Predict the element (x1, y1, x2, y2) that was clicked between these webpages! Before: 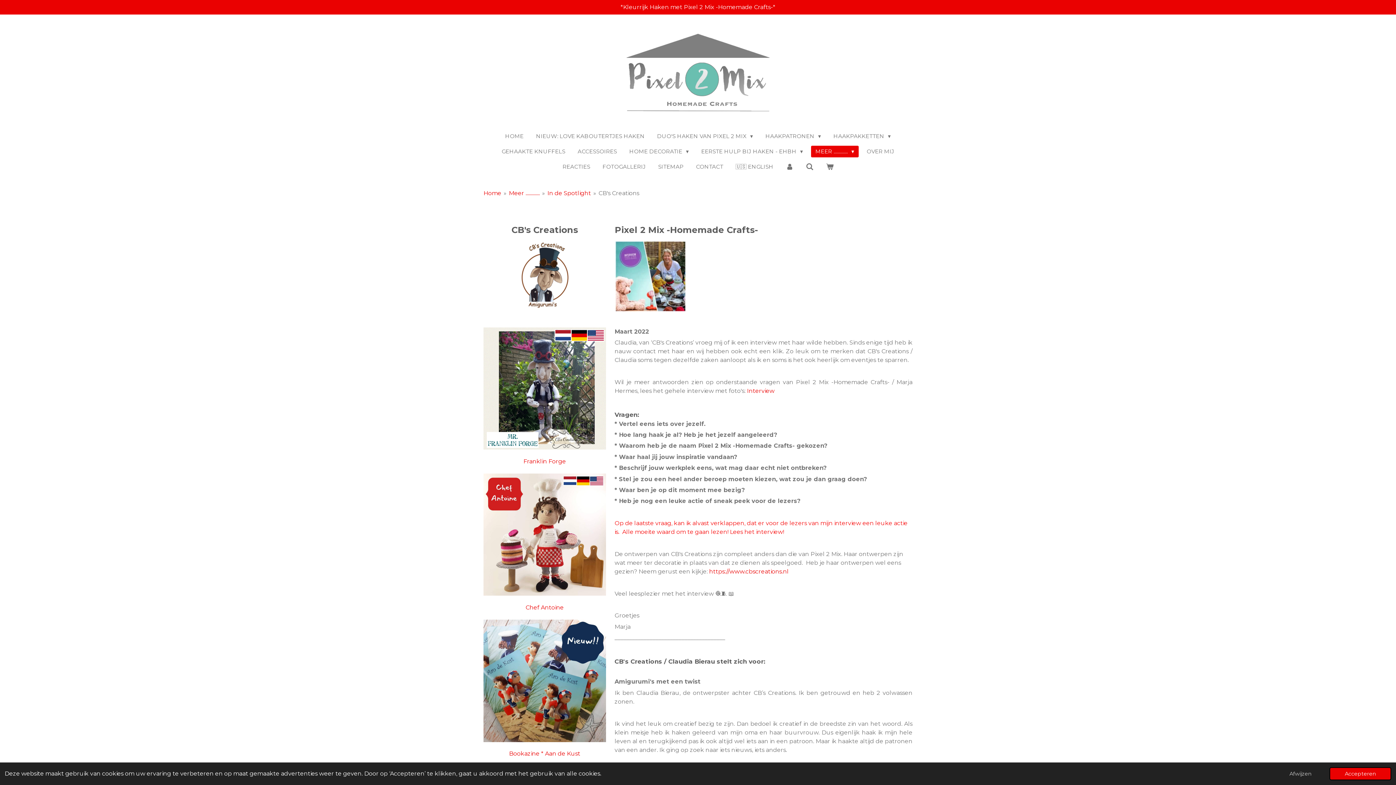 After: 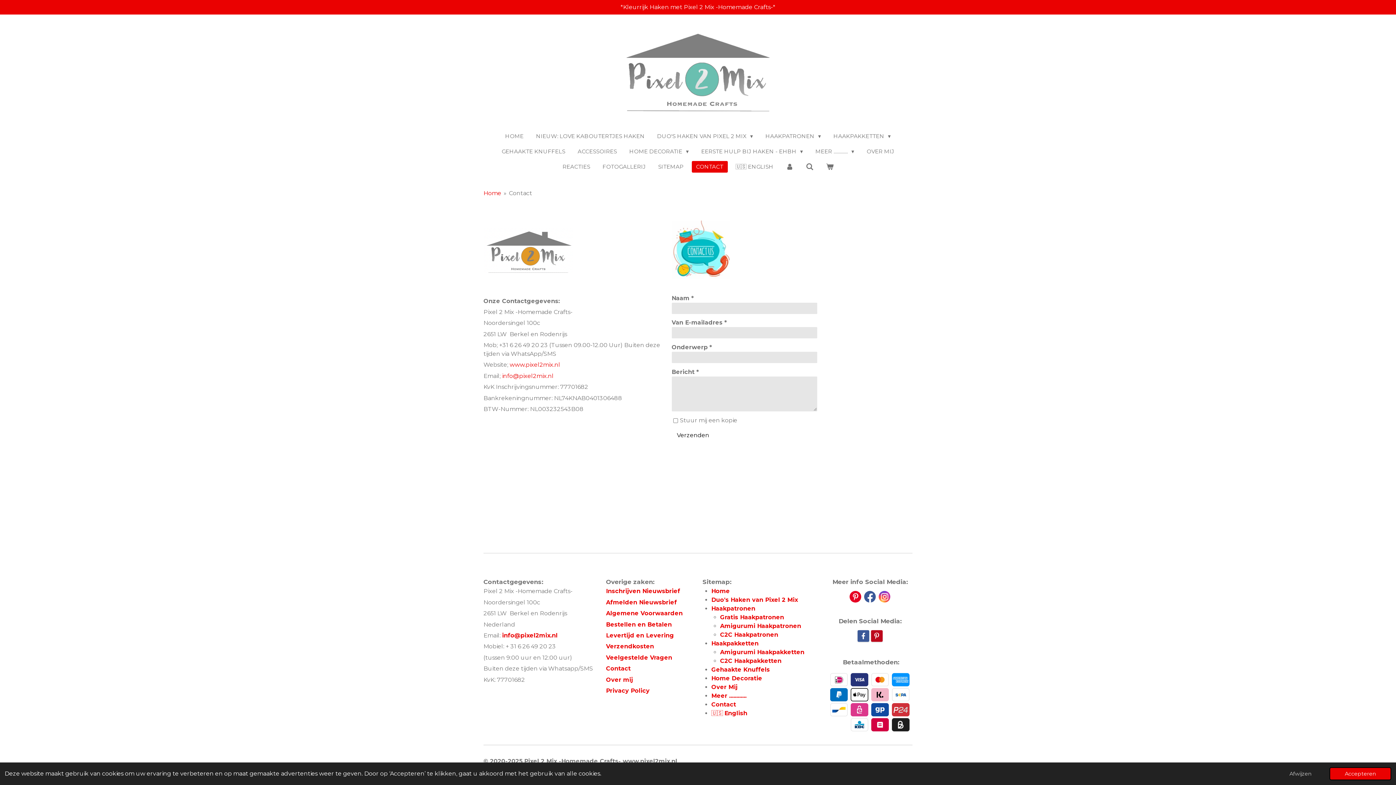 Action: label: CONTACT bbox: (691, 160, 727, 172)